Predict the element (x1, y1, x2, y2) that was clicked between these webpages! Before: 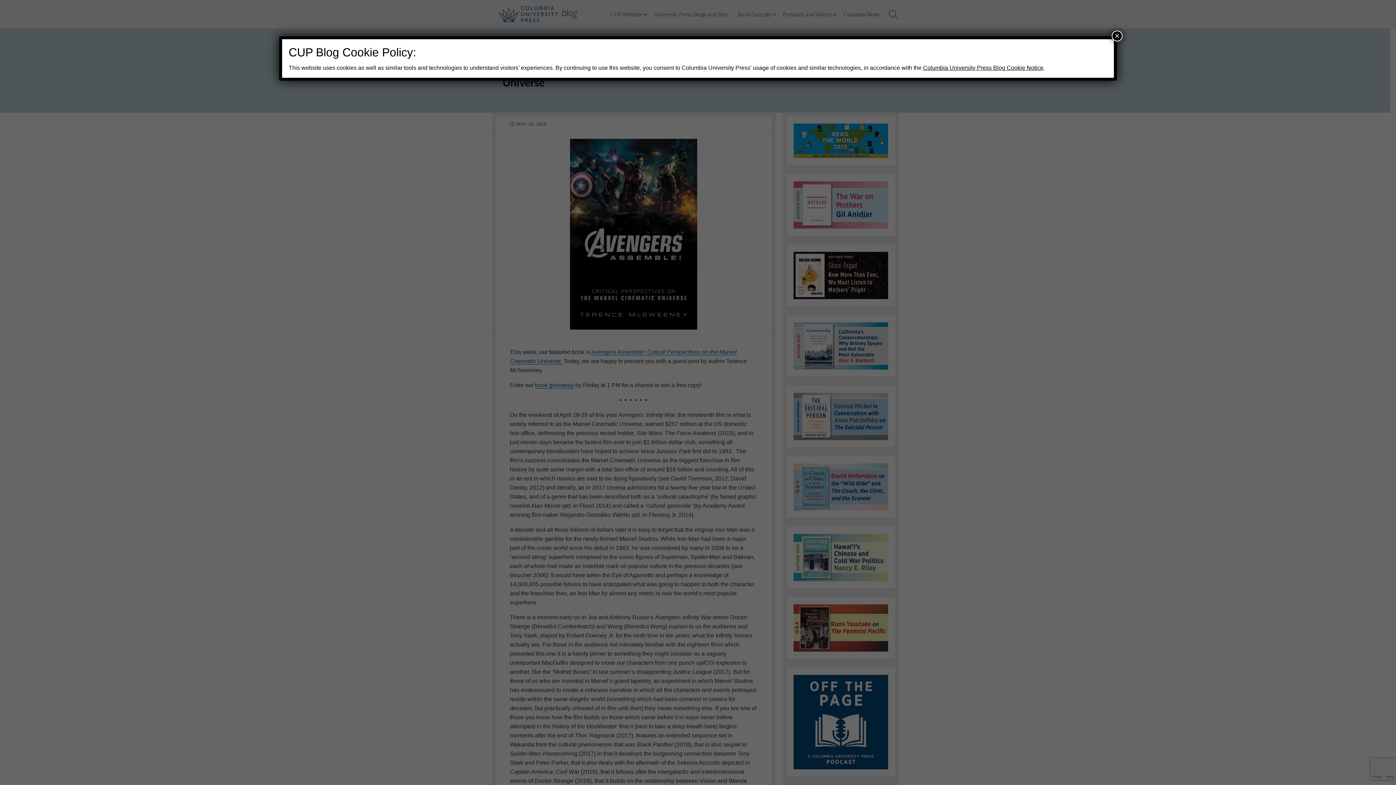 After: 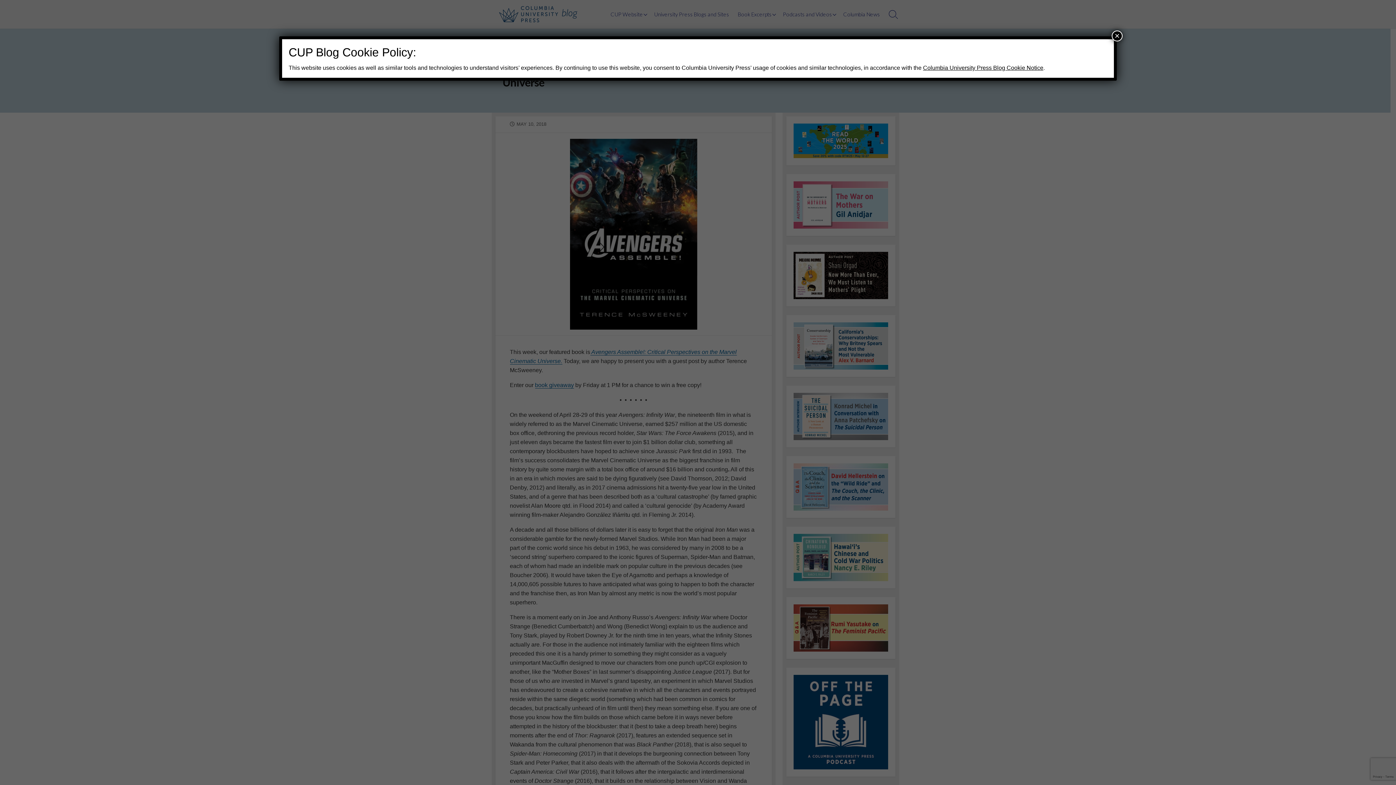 Action: bbox: (923, 64, 1043, 70) label: Columbia University Press Blog Cookie Notice